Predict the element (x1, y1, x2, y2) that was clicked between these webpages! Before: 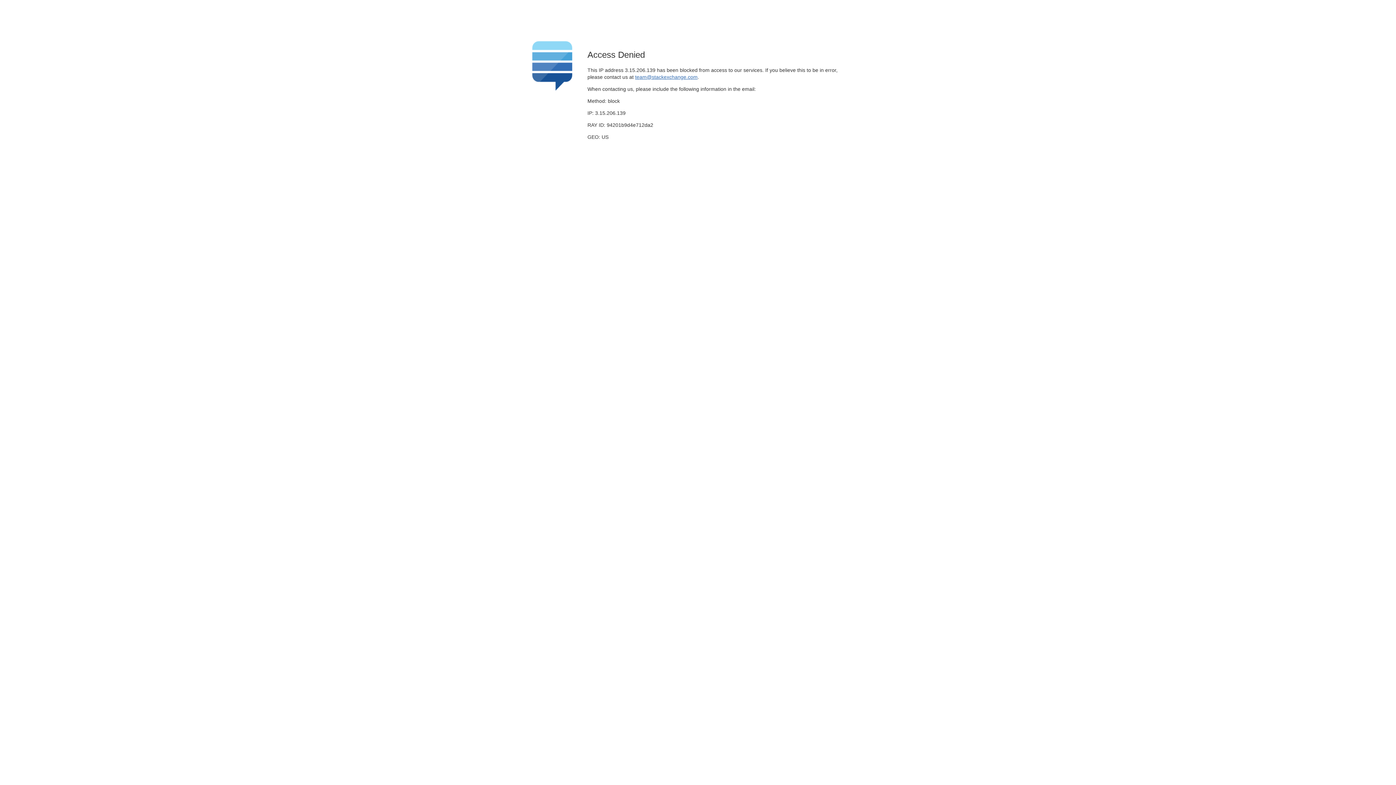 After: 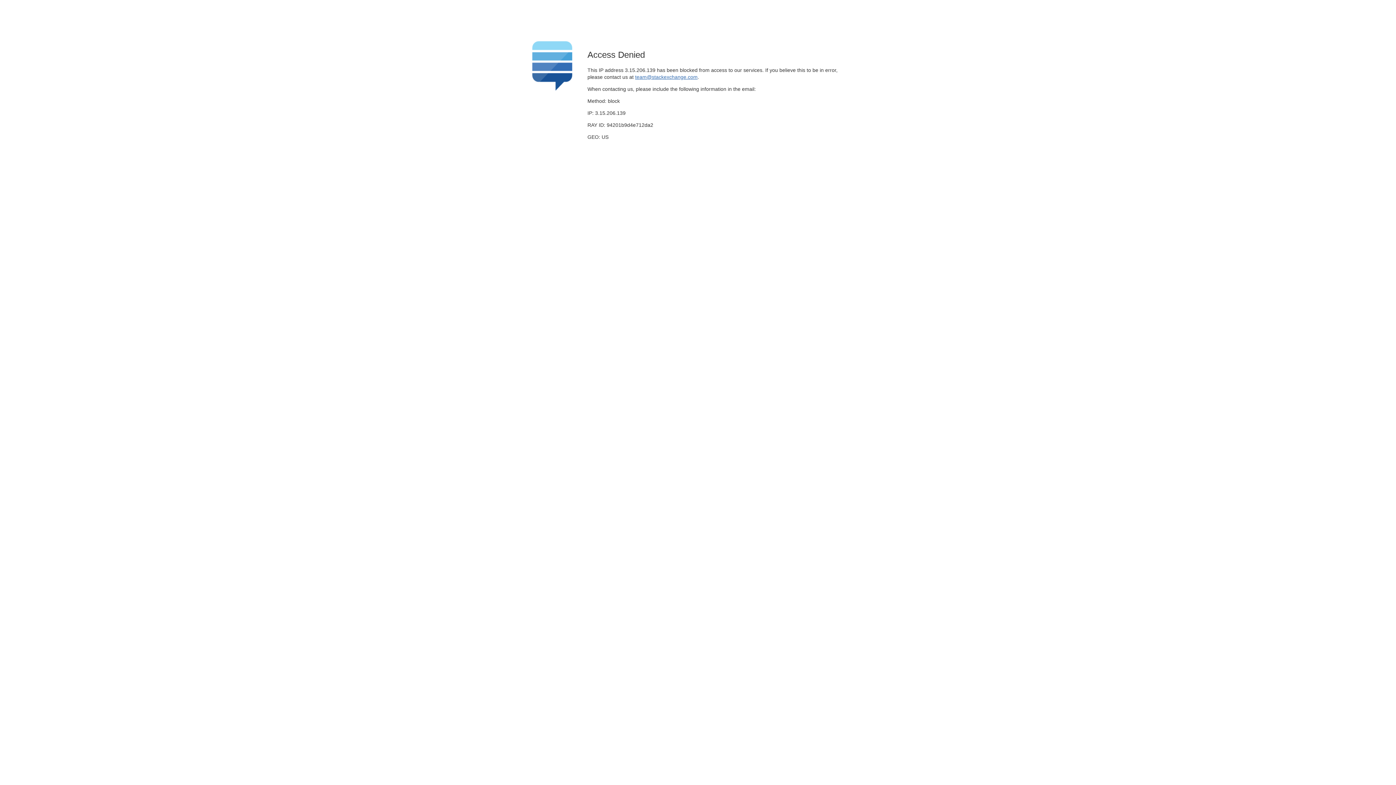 Action: label: team@stackexchange.com bbox: (635, 74, 697, 79)